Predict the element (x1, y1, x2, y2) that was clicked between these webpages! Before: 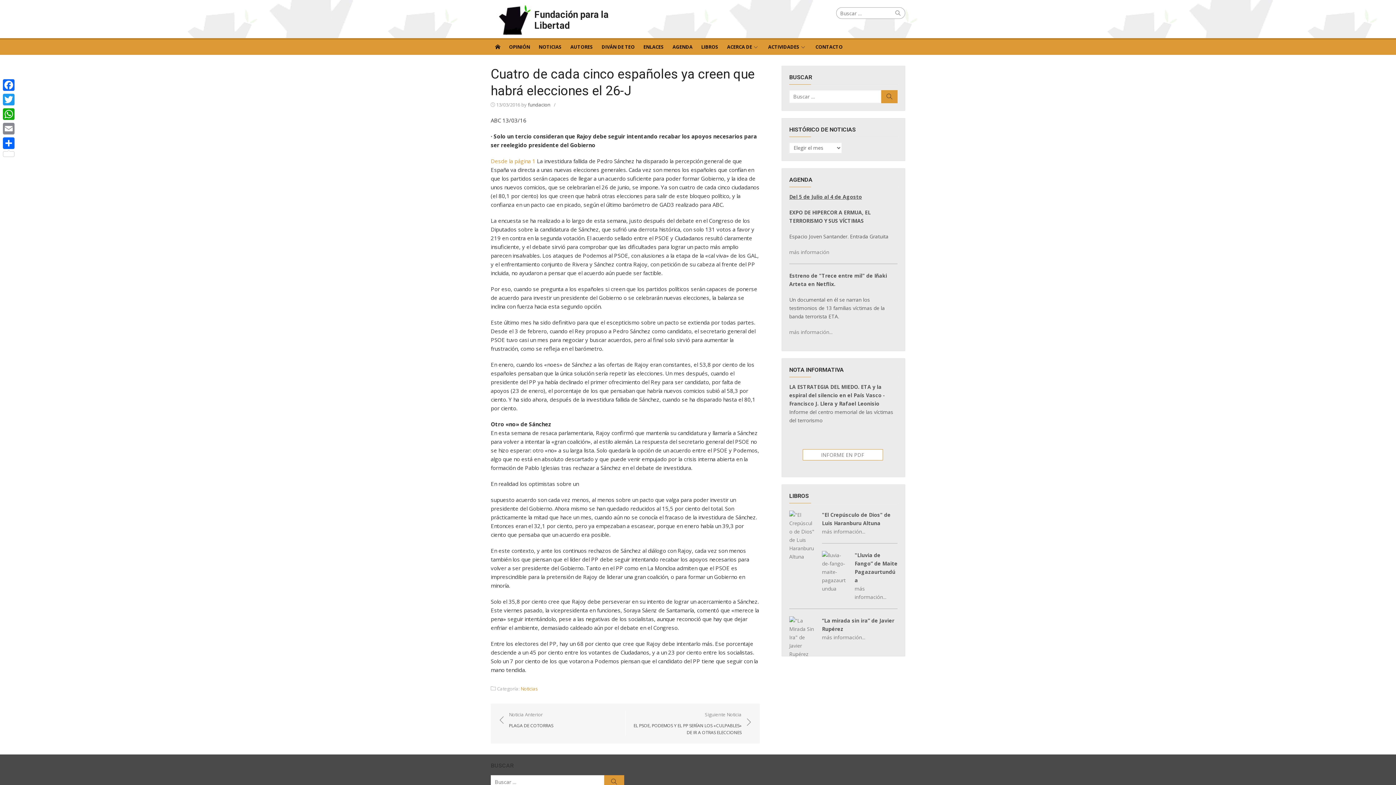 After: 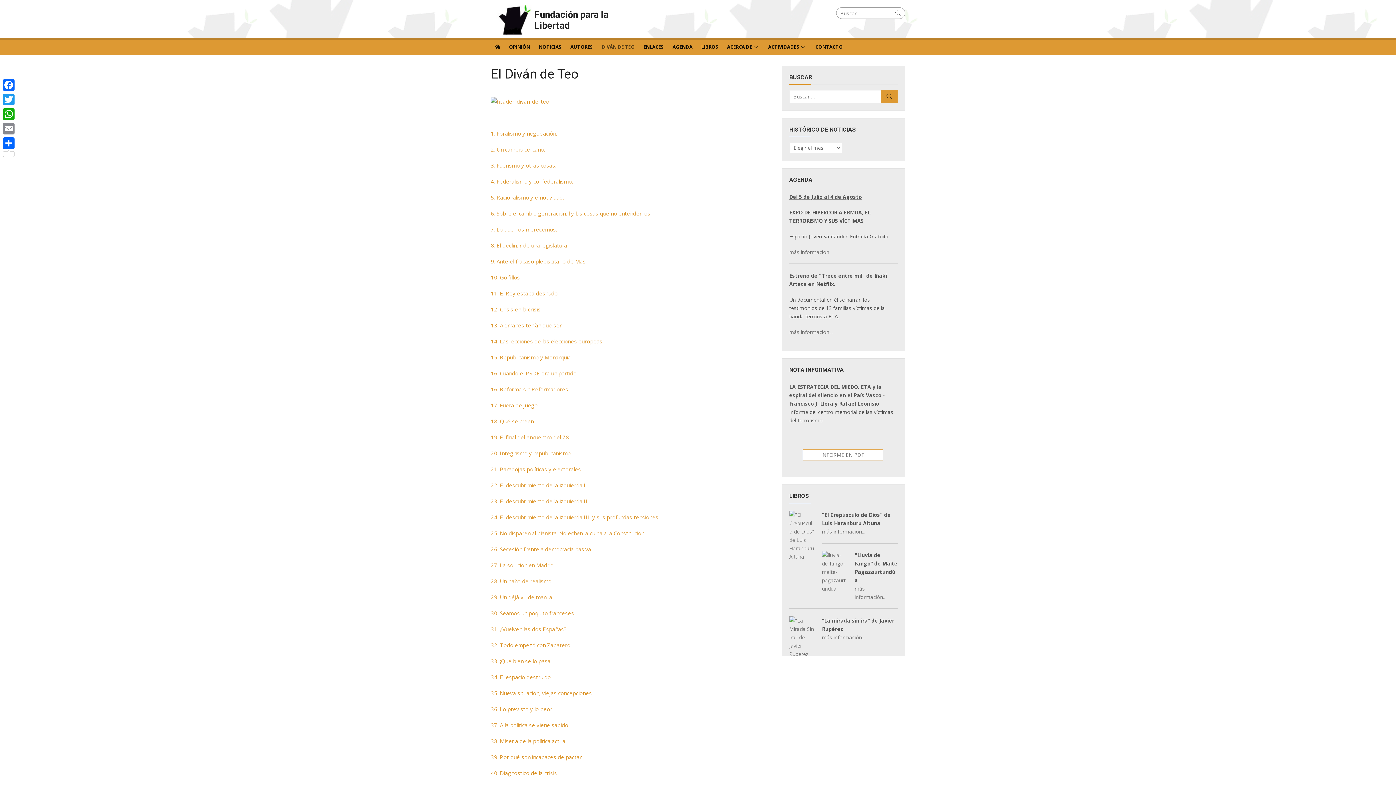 Action: label: DIVÁN DE TEO bbox: (597, 38, 639, 54)